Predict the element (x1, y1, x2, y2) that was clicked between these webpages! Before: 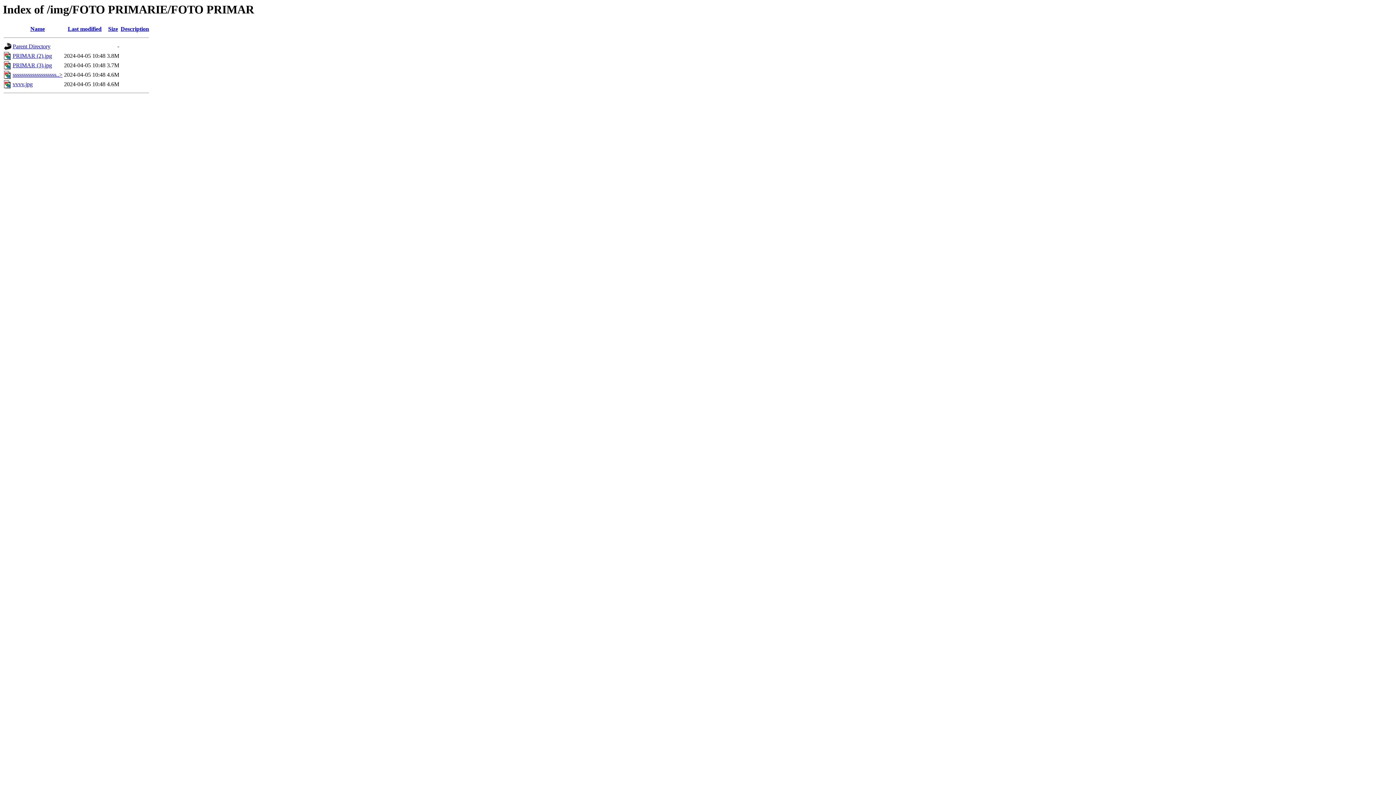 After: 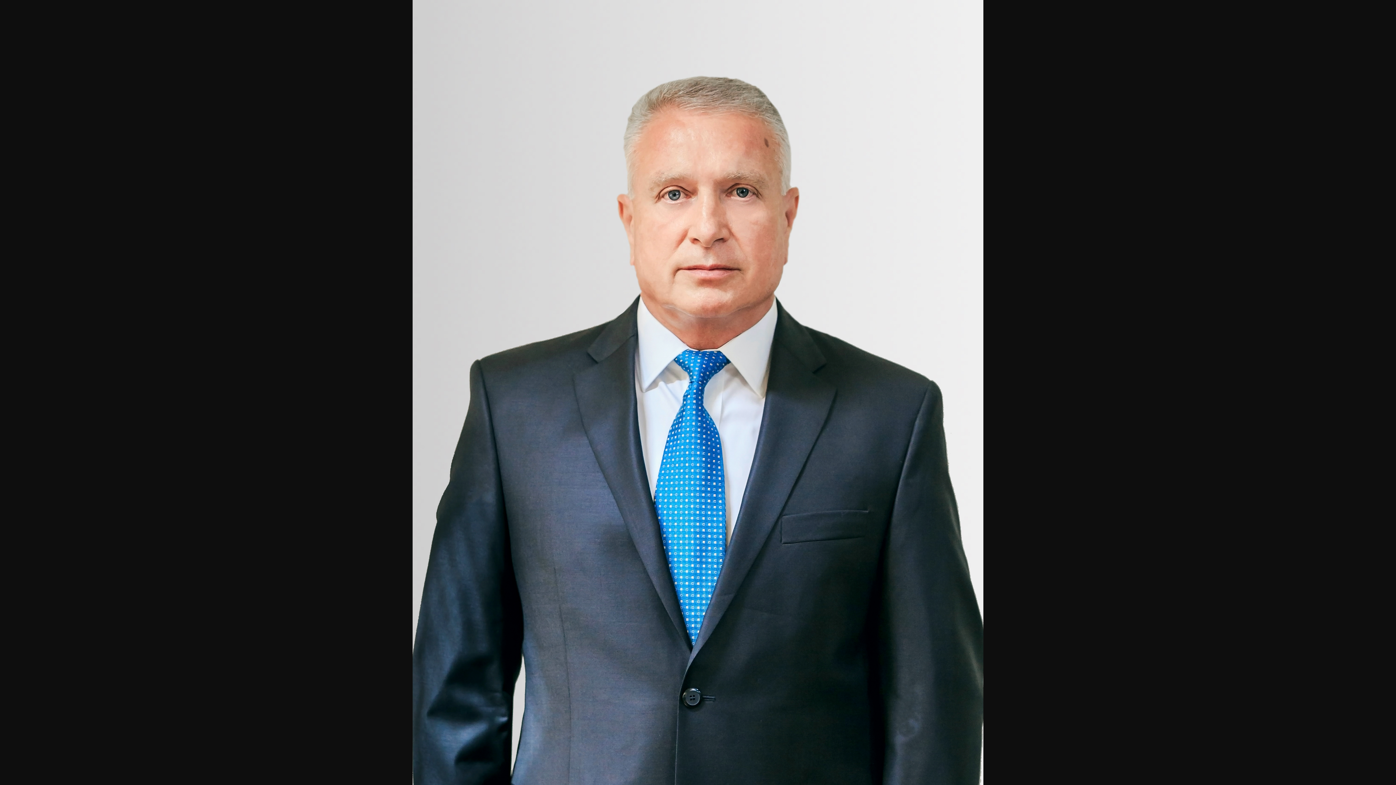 Action: bbox: (12, 62, 52, 68) label: PRIMAR (3).jpg